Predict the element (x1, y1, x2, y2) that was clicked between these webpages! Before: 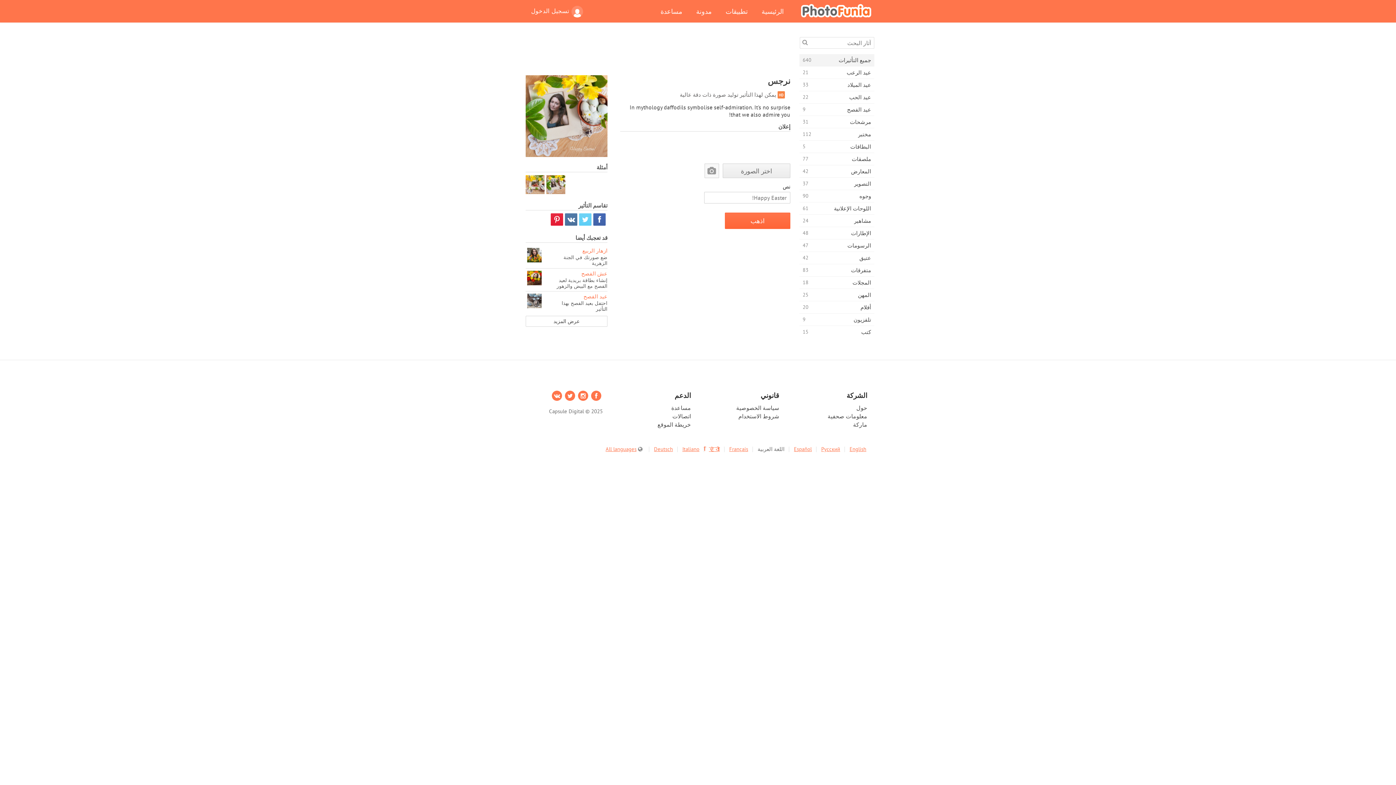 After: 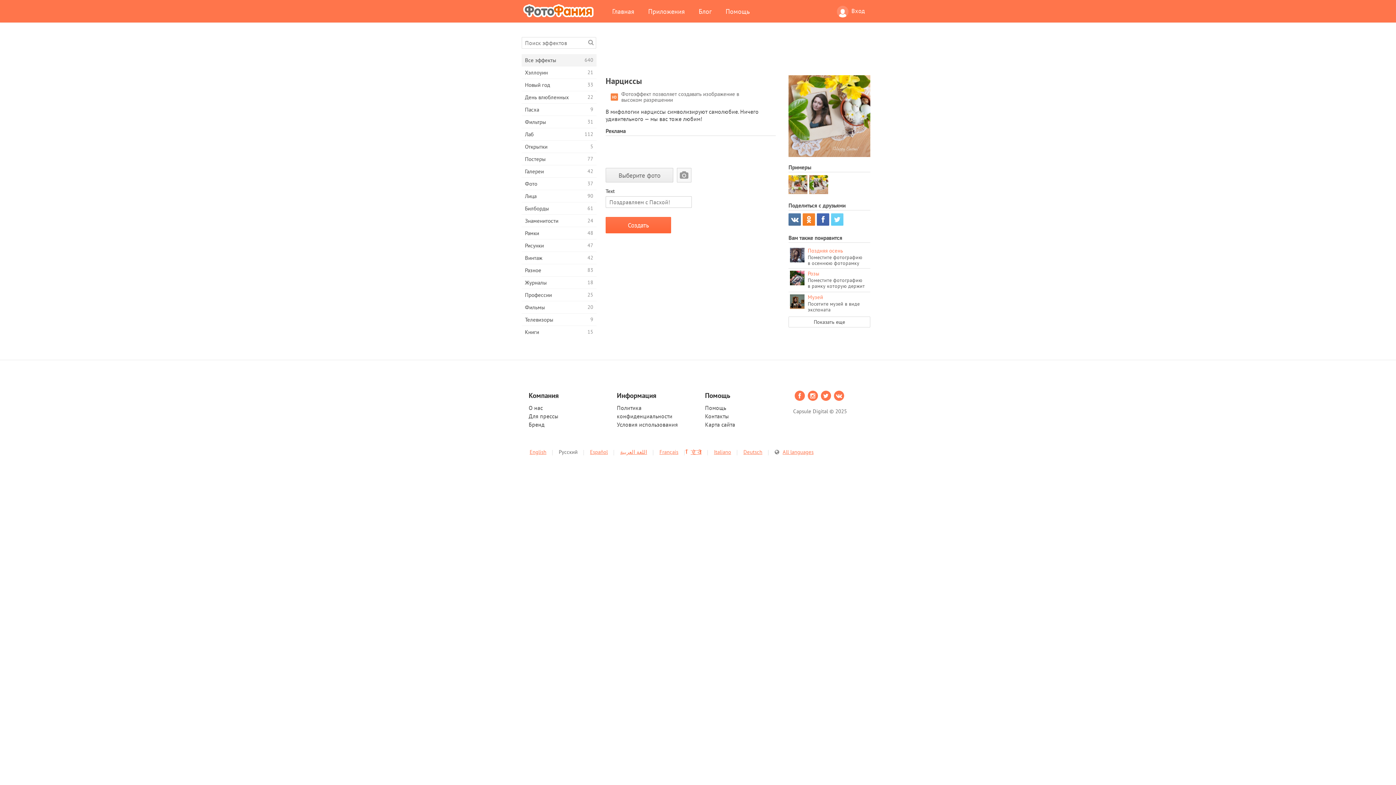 Action: label: Русский bbox: (821, 445, 840, 452)